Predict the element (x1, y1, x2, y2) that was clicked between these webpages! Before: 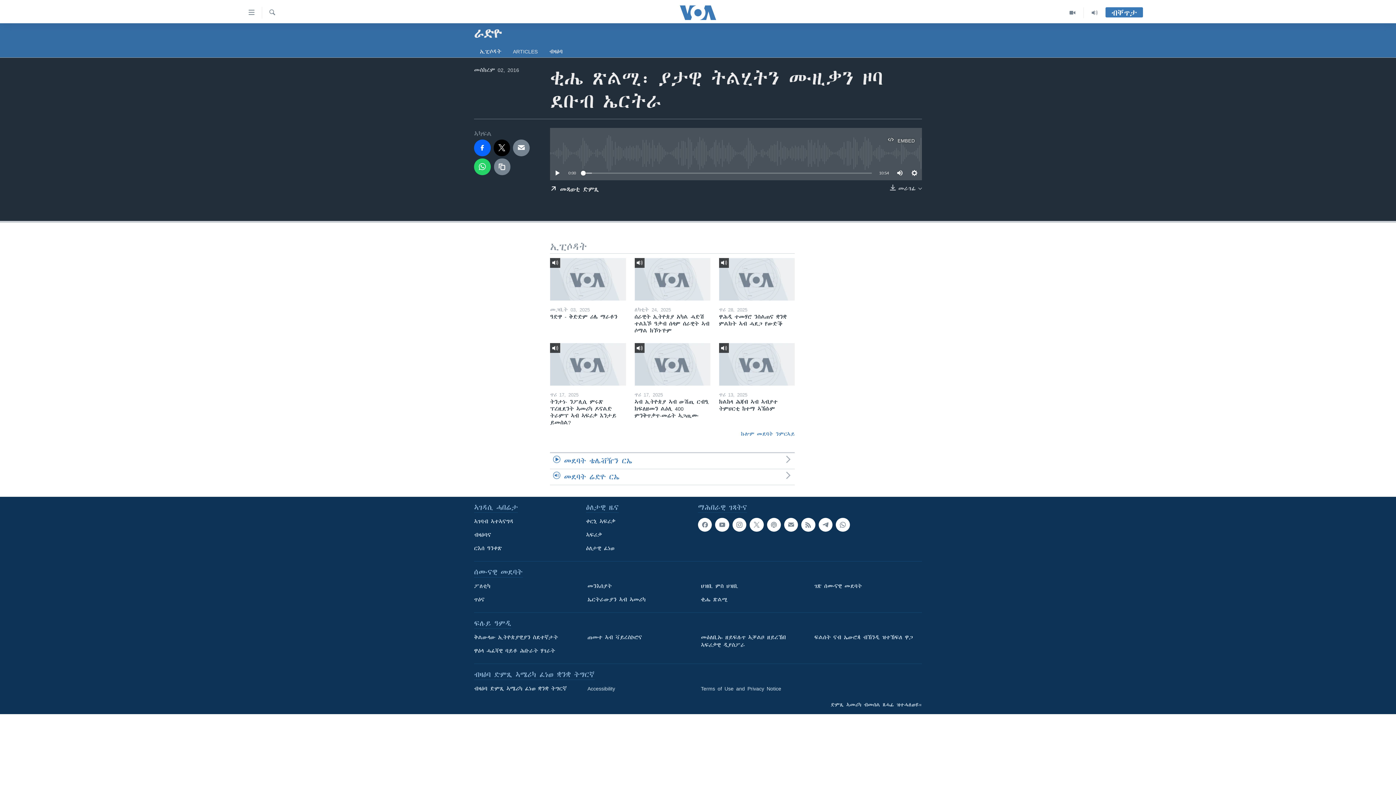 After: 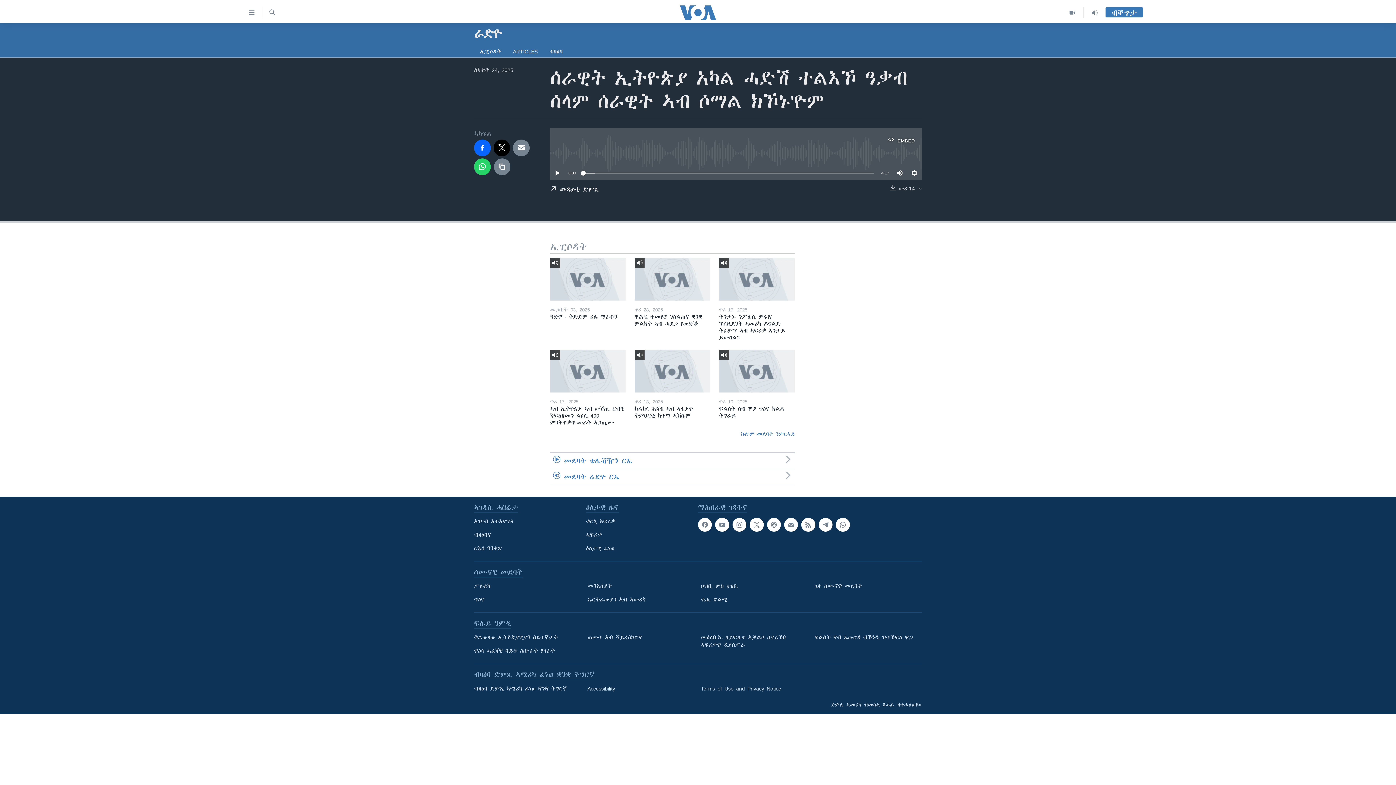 Action: bbox: (634, 258, 710, 300)